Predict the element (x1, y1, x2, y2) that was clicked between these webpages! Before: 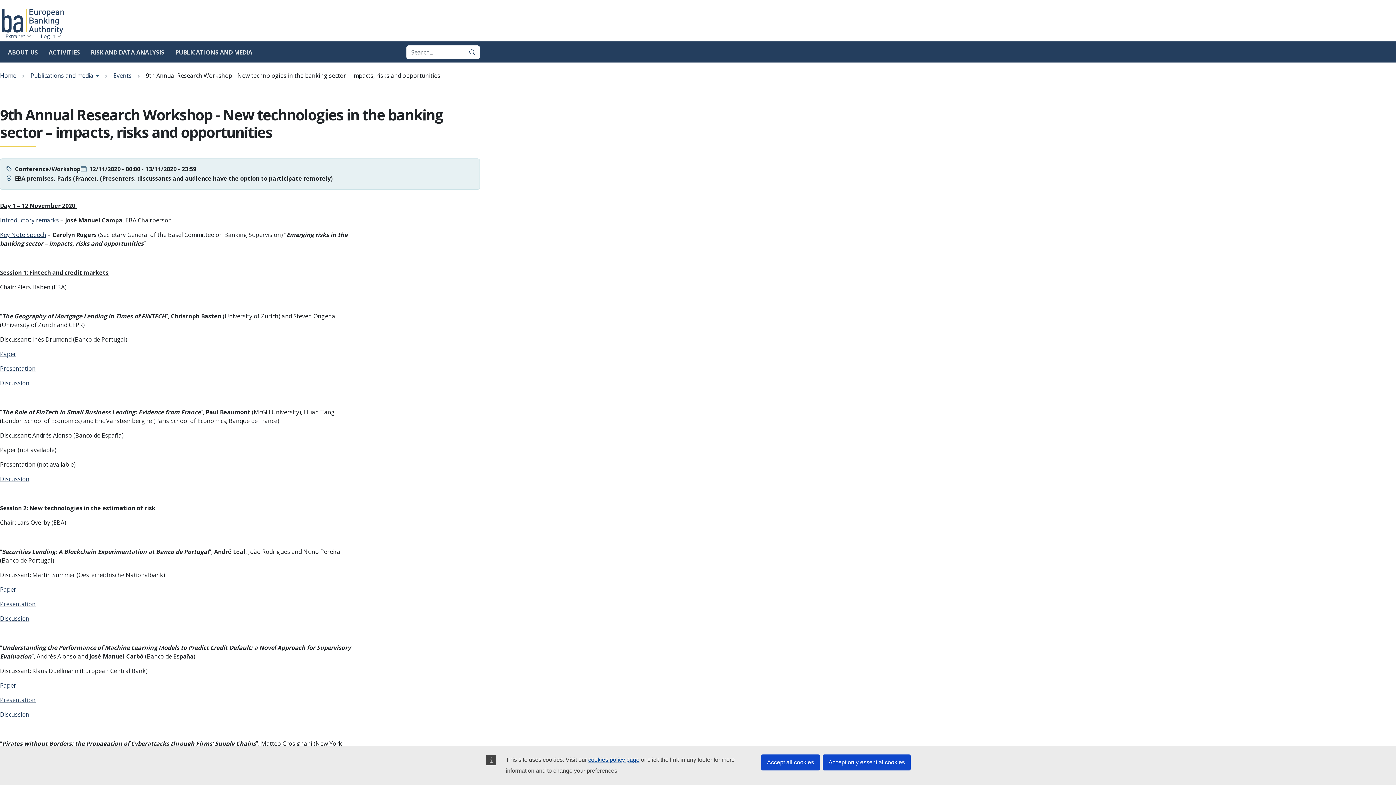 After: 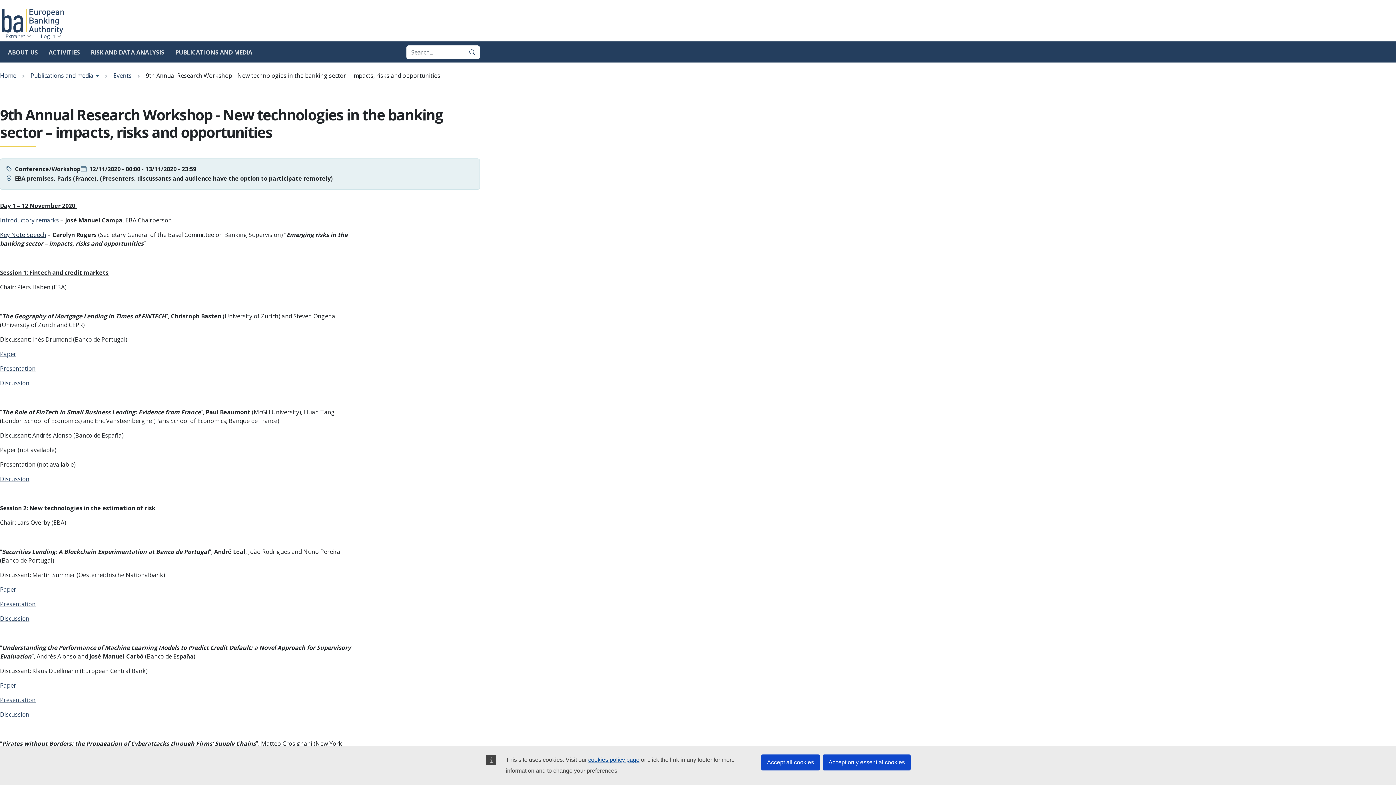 Action: label: Key Note Speech bbox: (0, 230, 46, 238)